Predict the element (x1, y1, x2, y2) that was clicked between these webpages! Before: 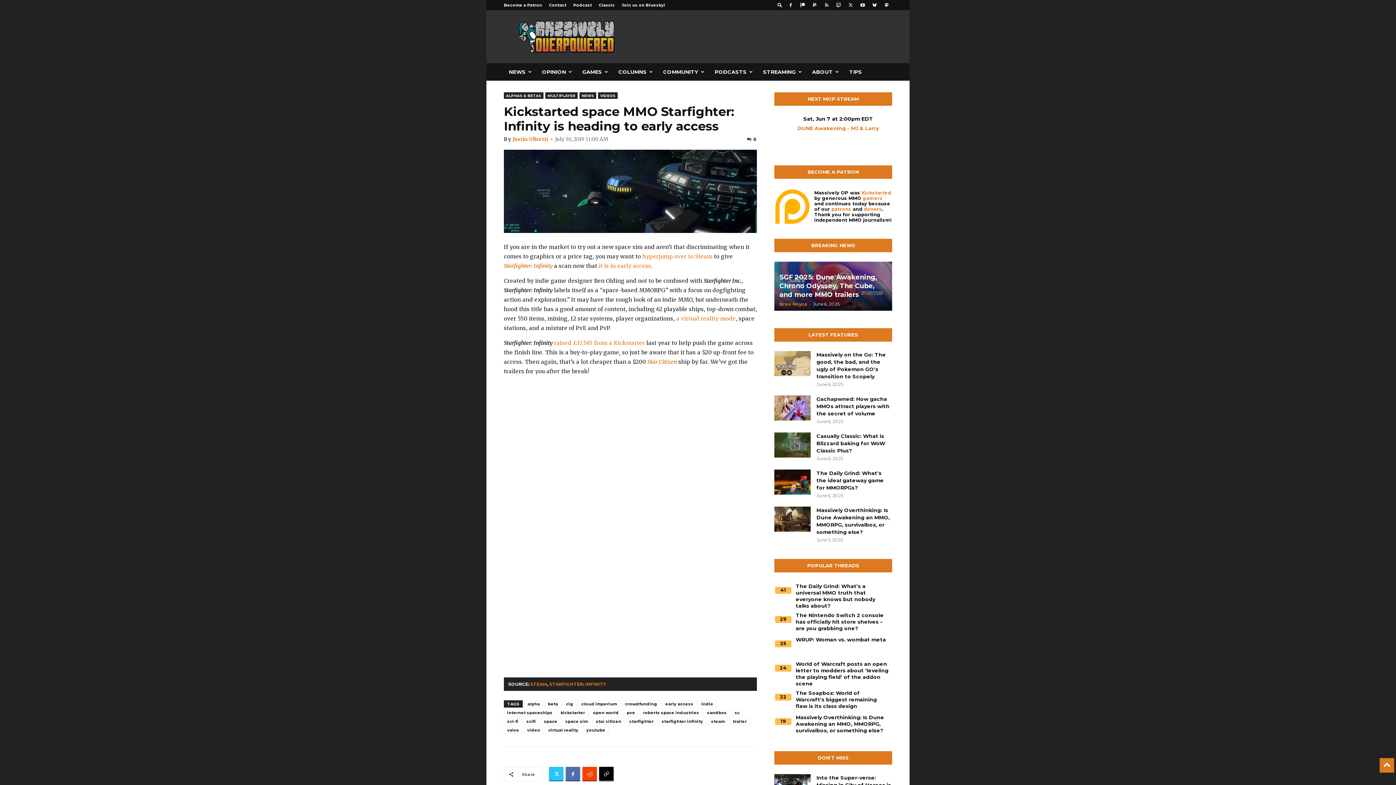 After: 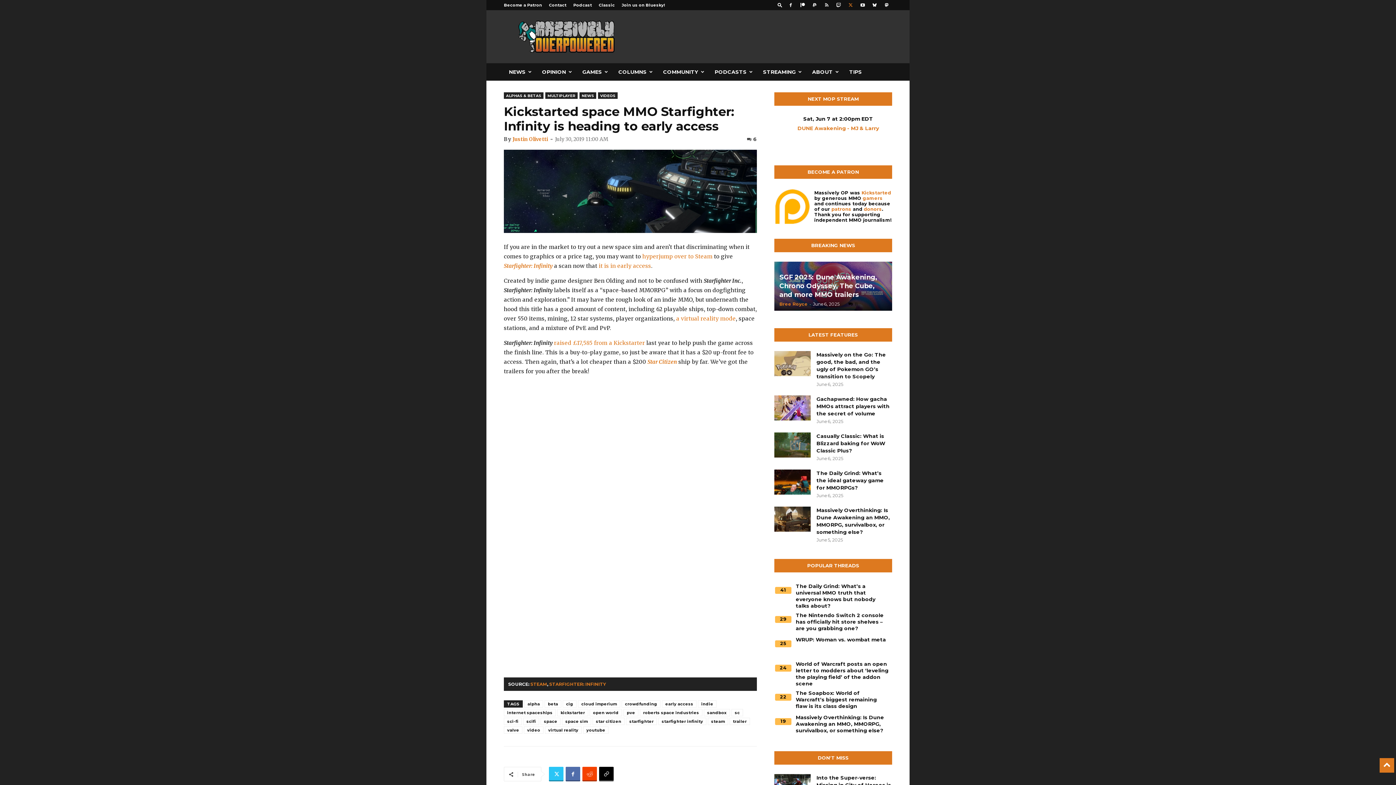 Action: bbox: (845, 0, 856, 10)